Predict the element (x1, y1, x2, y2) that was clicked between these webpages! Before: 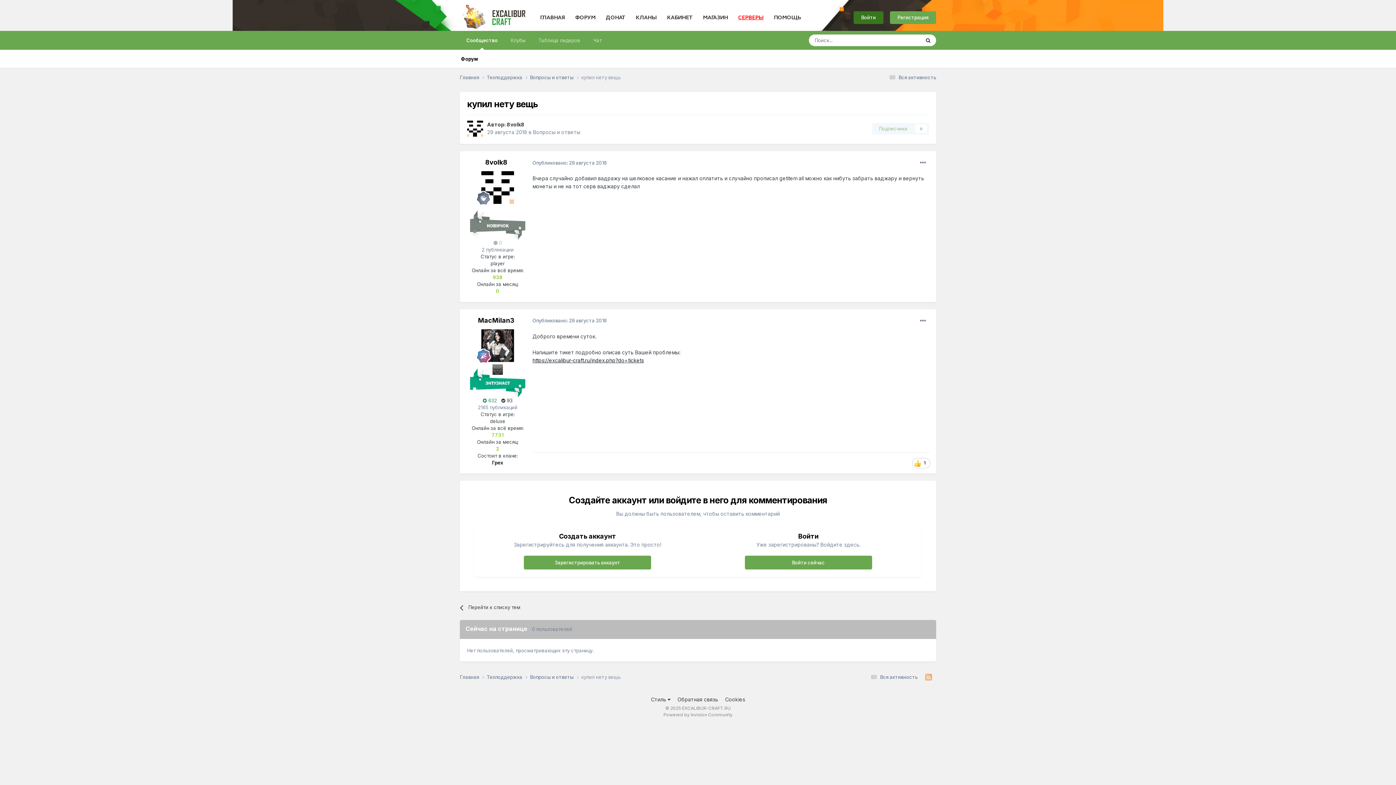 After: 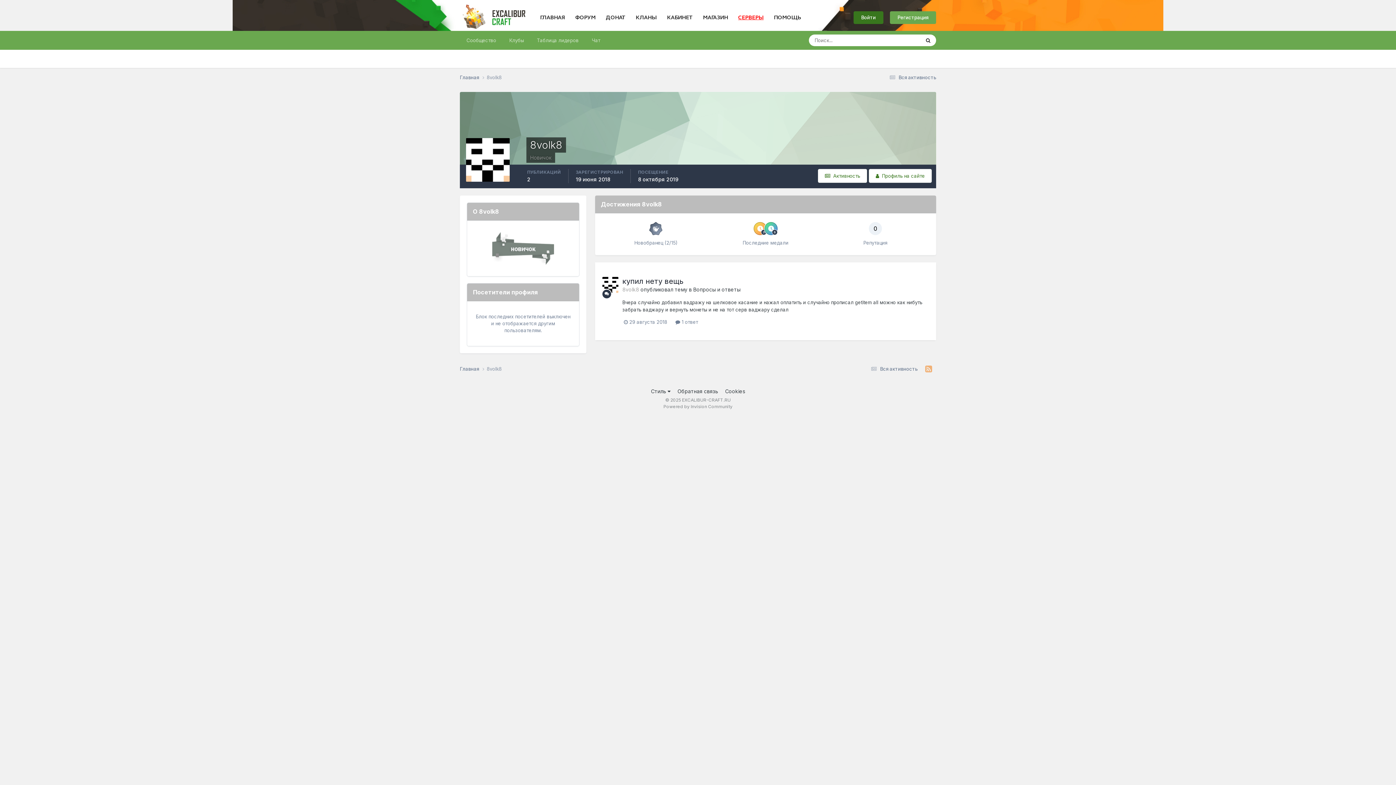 Action: bbox: (467, 120, 483, 136)